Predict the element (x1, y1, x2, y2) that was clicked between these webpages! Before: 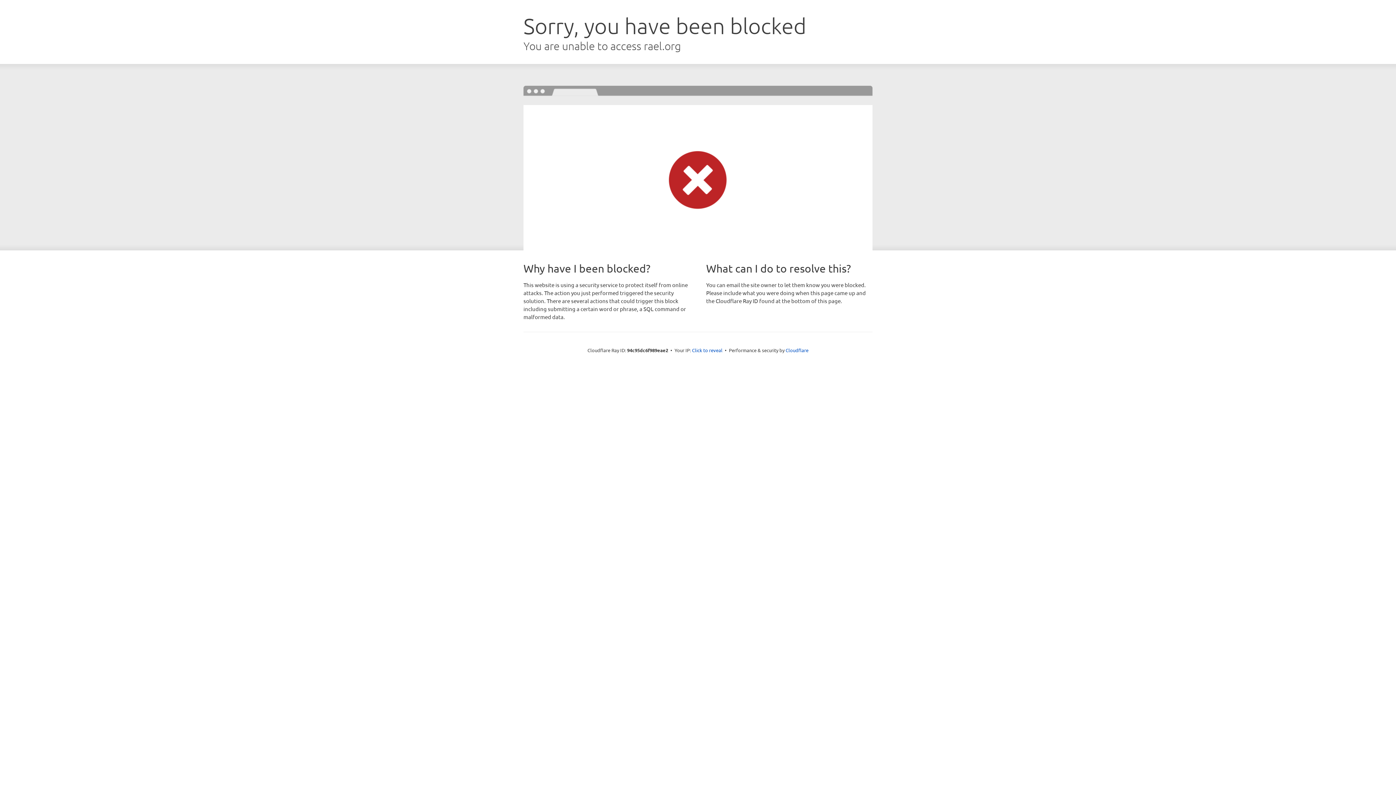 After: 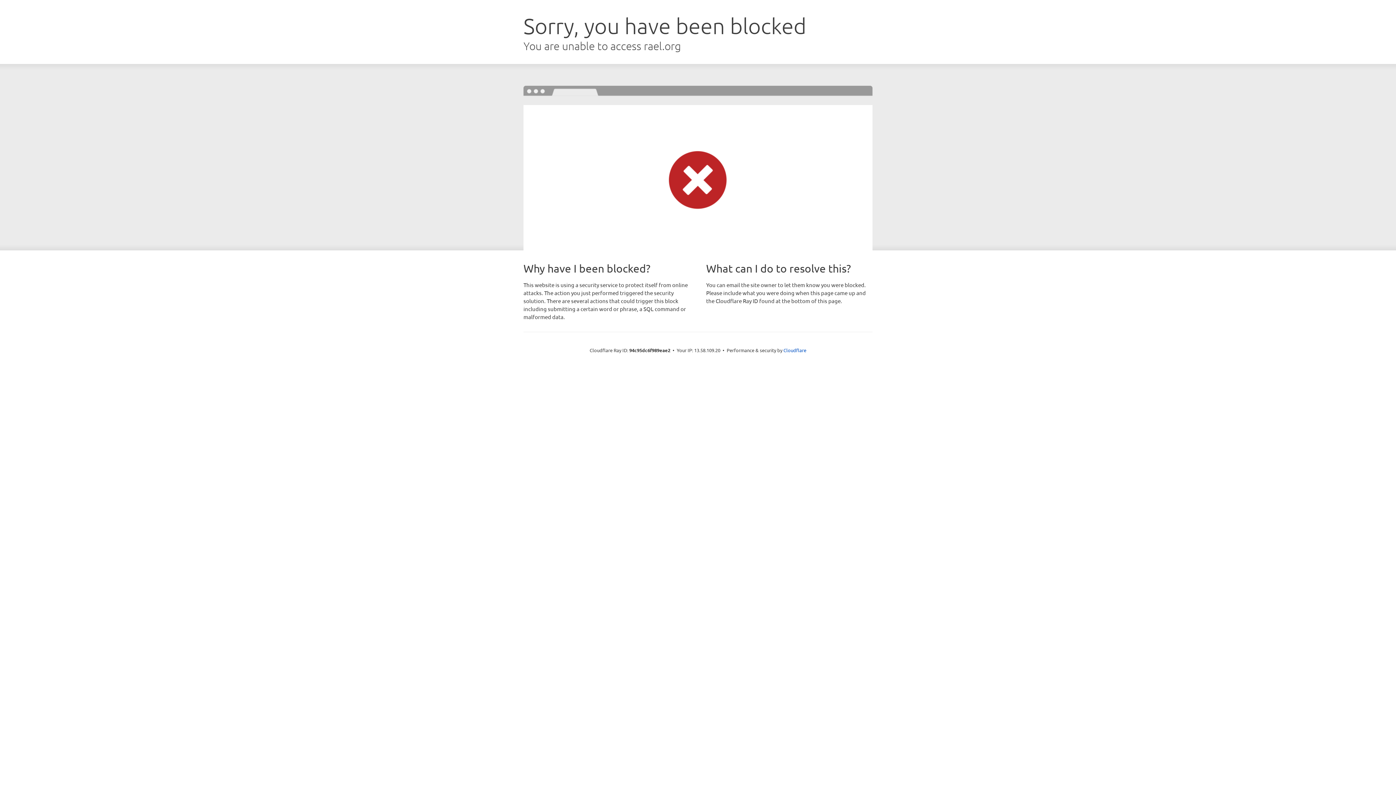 Action: label: Click to reveal bbox: (692, 346, 722, 353)